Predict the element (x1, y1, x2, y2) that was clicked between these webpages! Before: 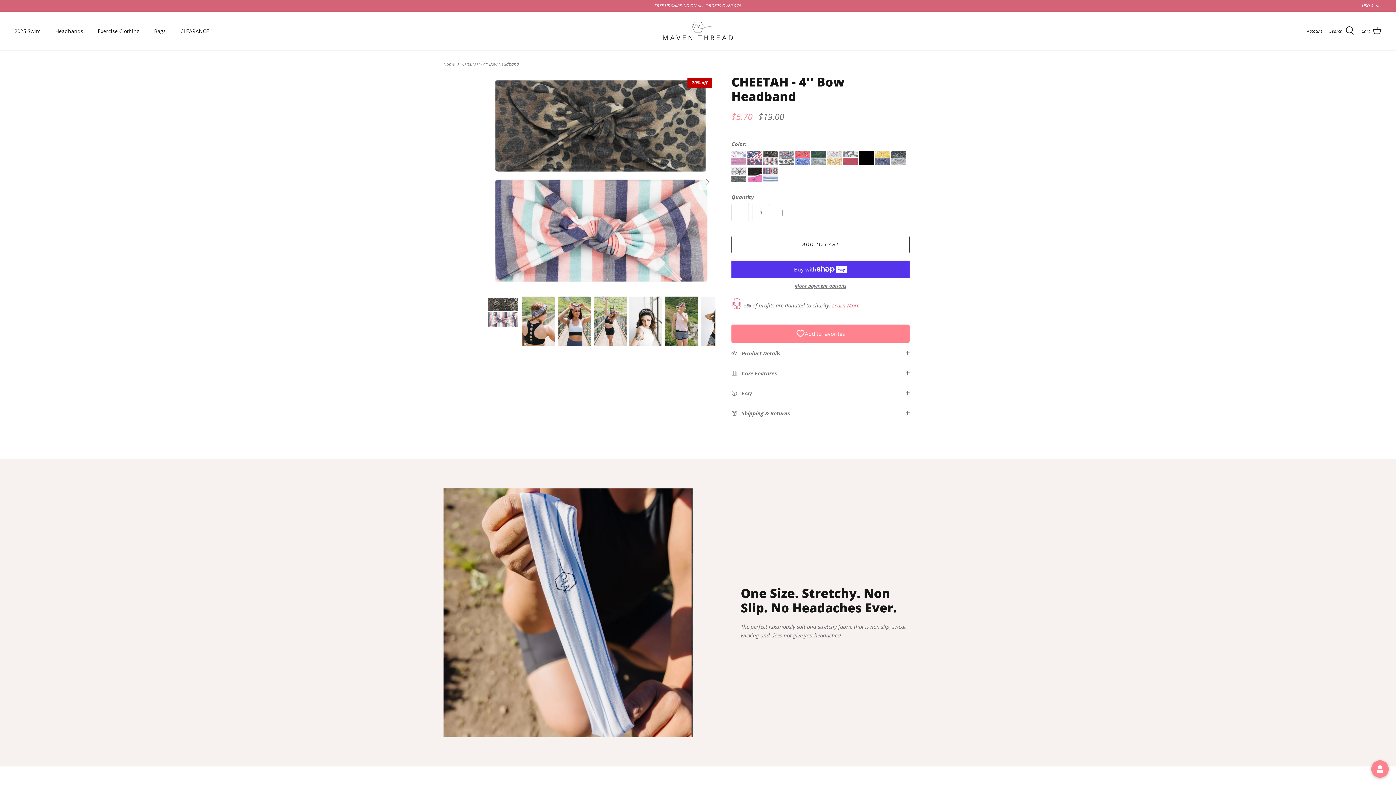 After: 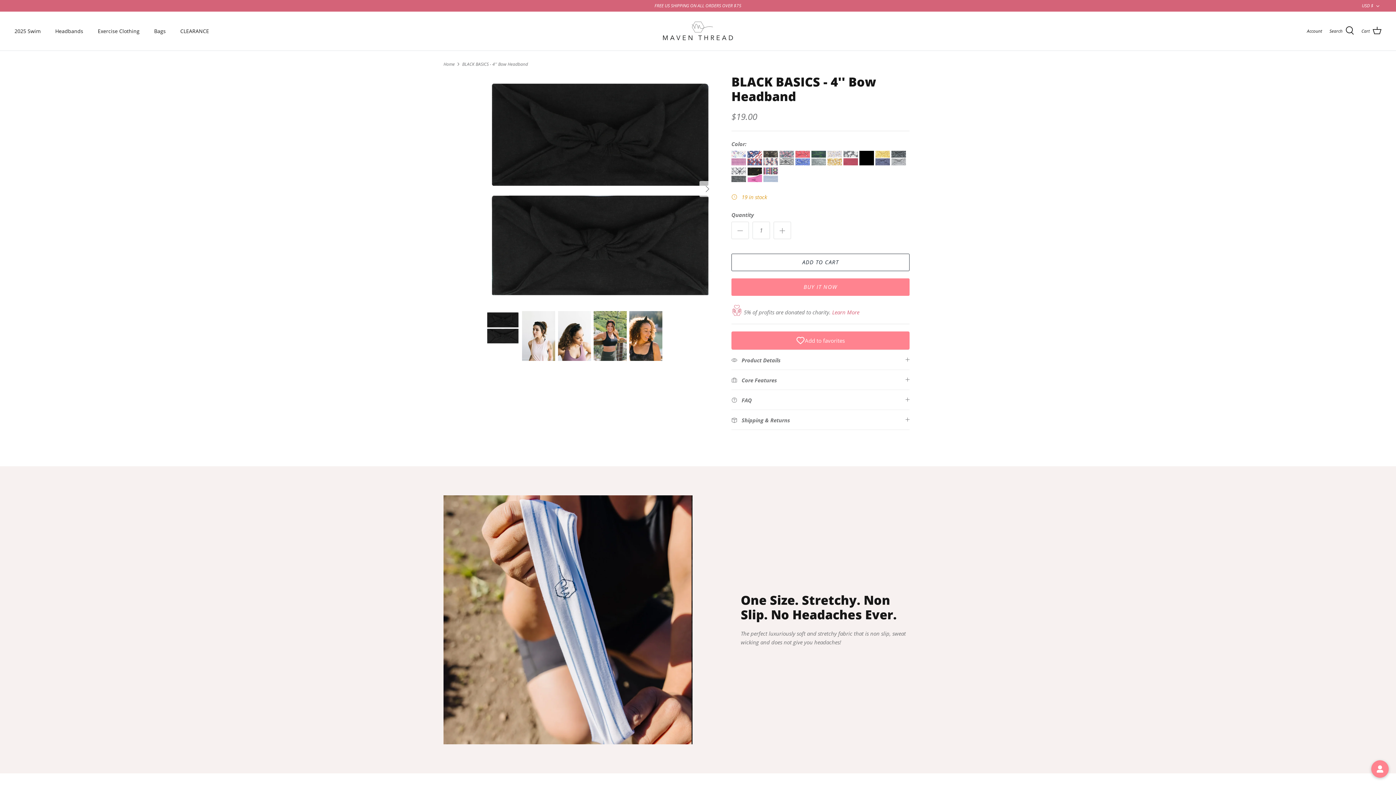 Action: label: Select color black bbox: (859, 159, 875, 166)